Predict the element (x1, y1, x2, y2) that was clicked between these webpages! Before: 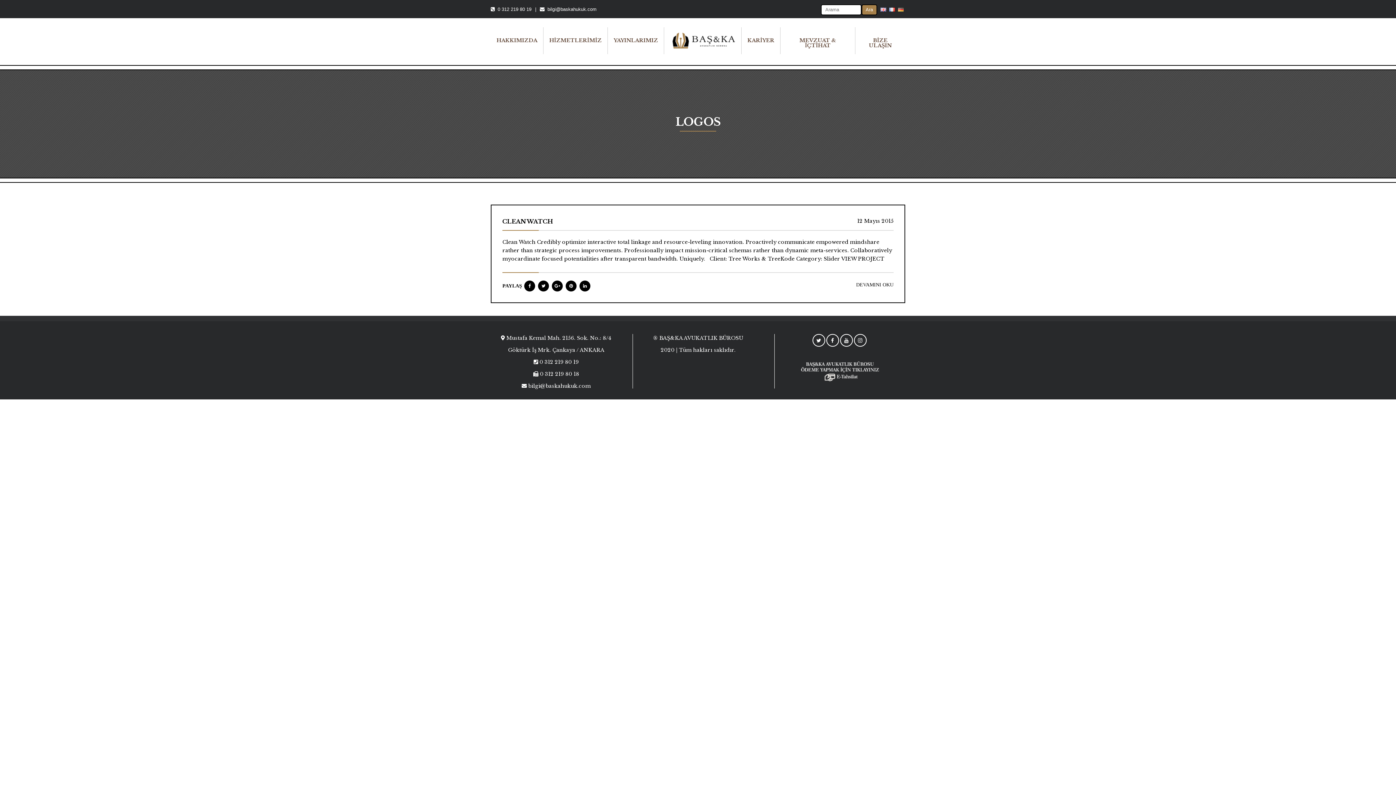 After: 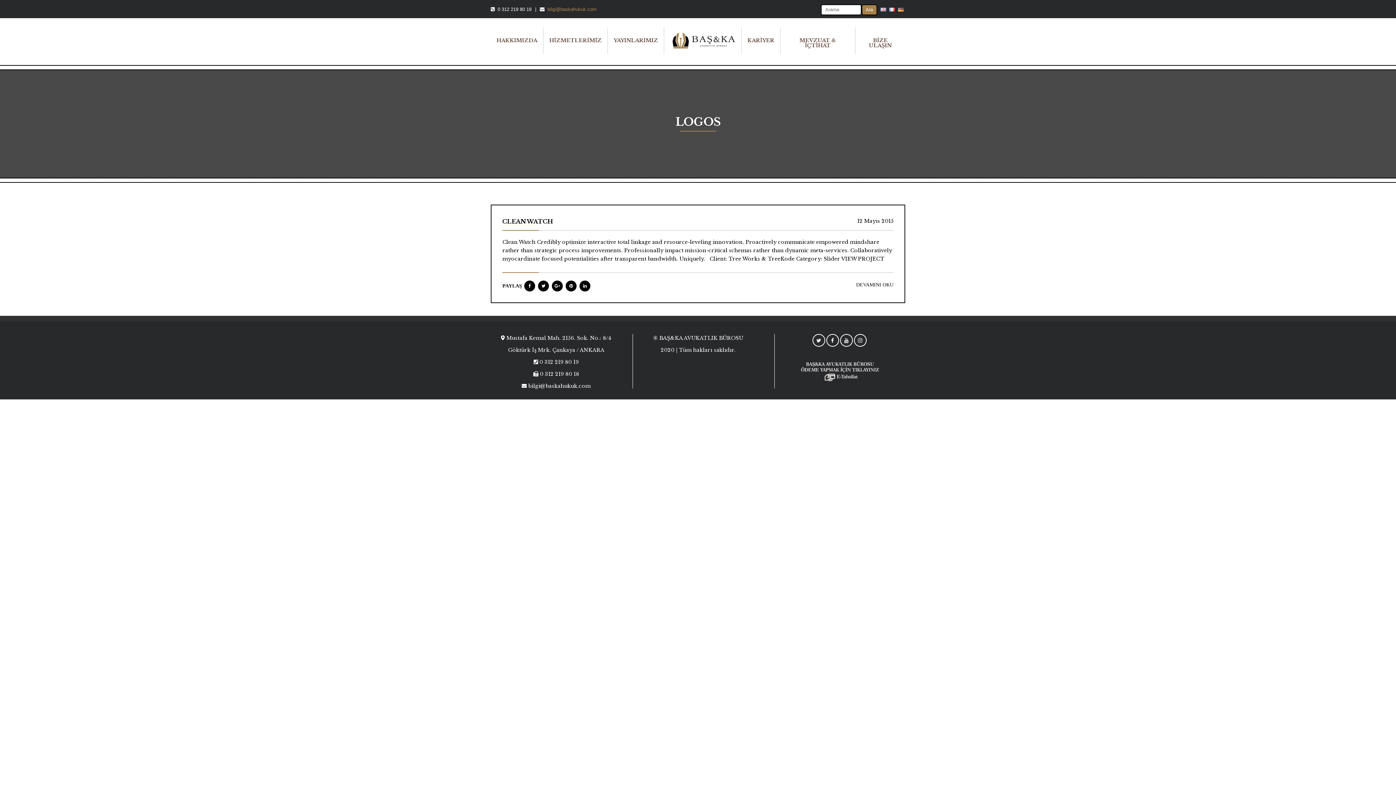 Action: bbox: (547, 5, 596, 13) label: bilgi@baskahukuk.com